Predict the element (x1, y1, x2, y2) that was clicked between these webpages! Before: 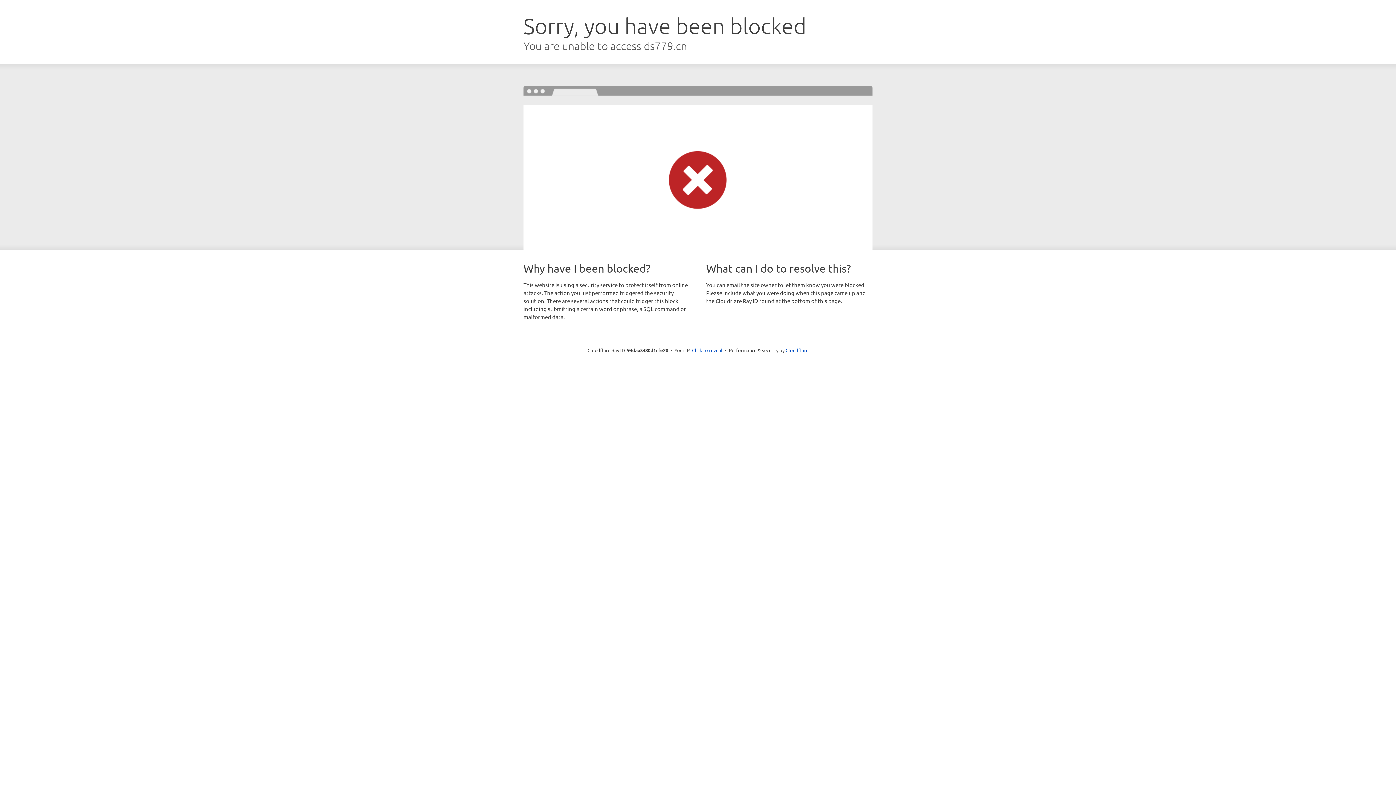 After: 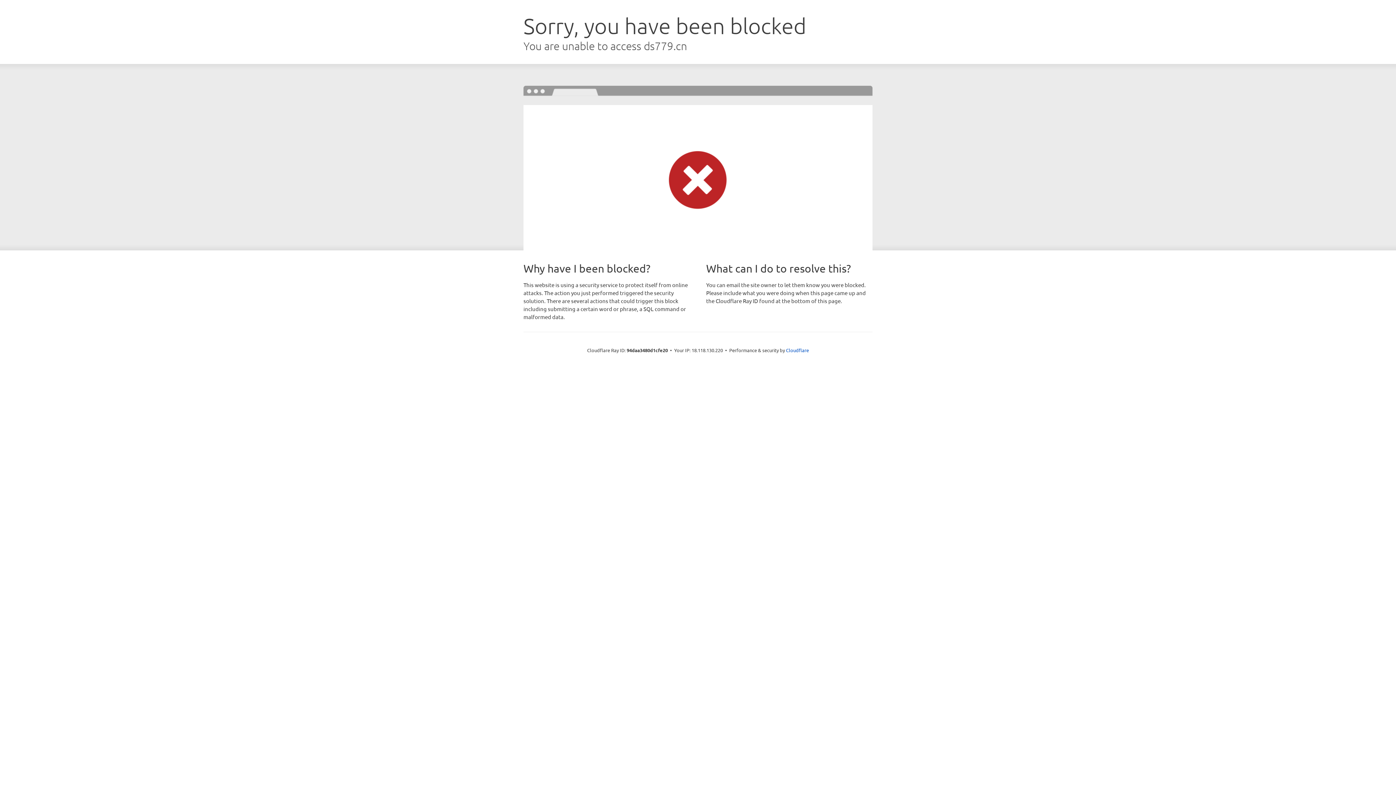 Action: bbox: (692, 346, 722, 353) label: Click to reveal